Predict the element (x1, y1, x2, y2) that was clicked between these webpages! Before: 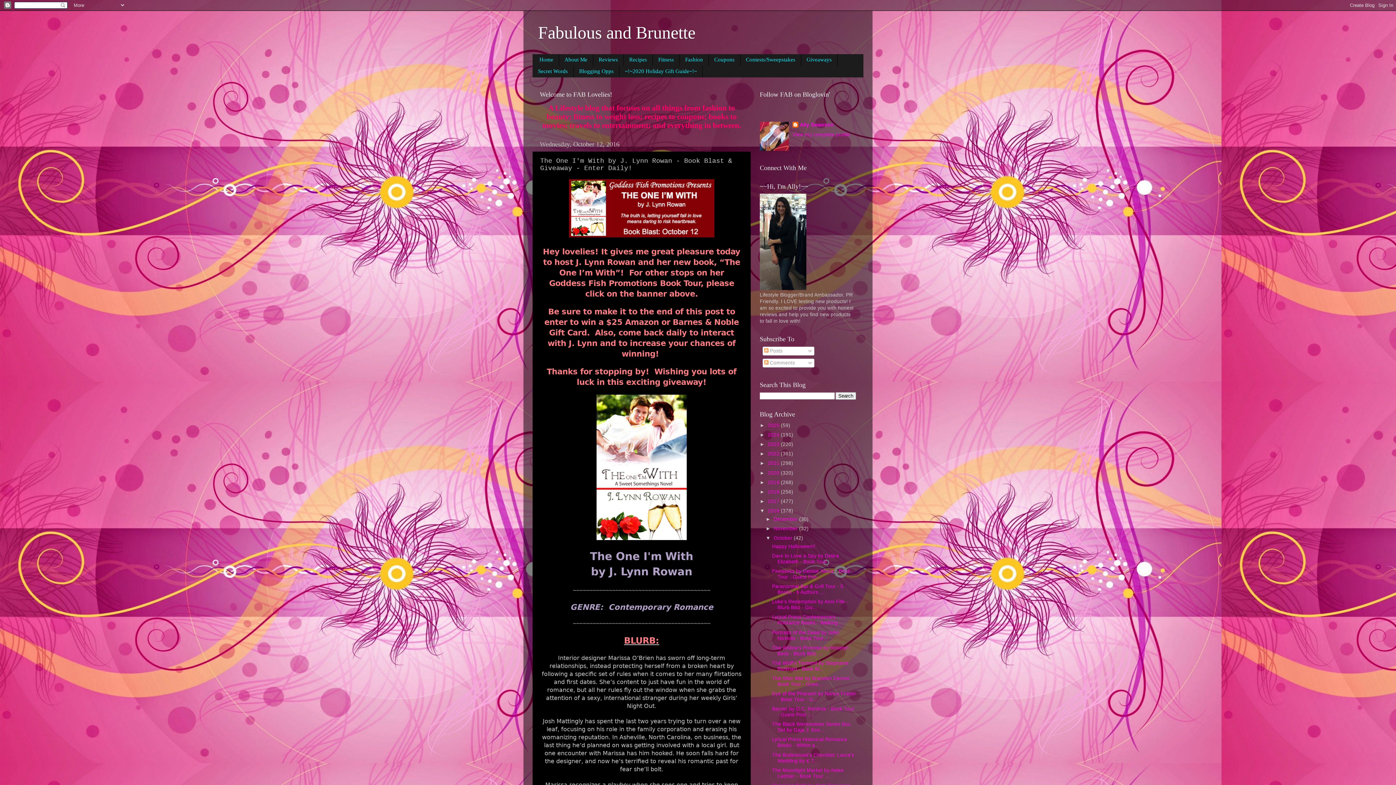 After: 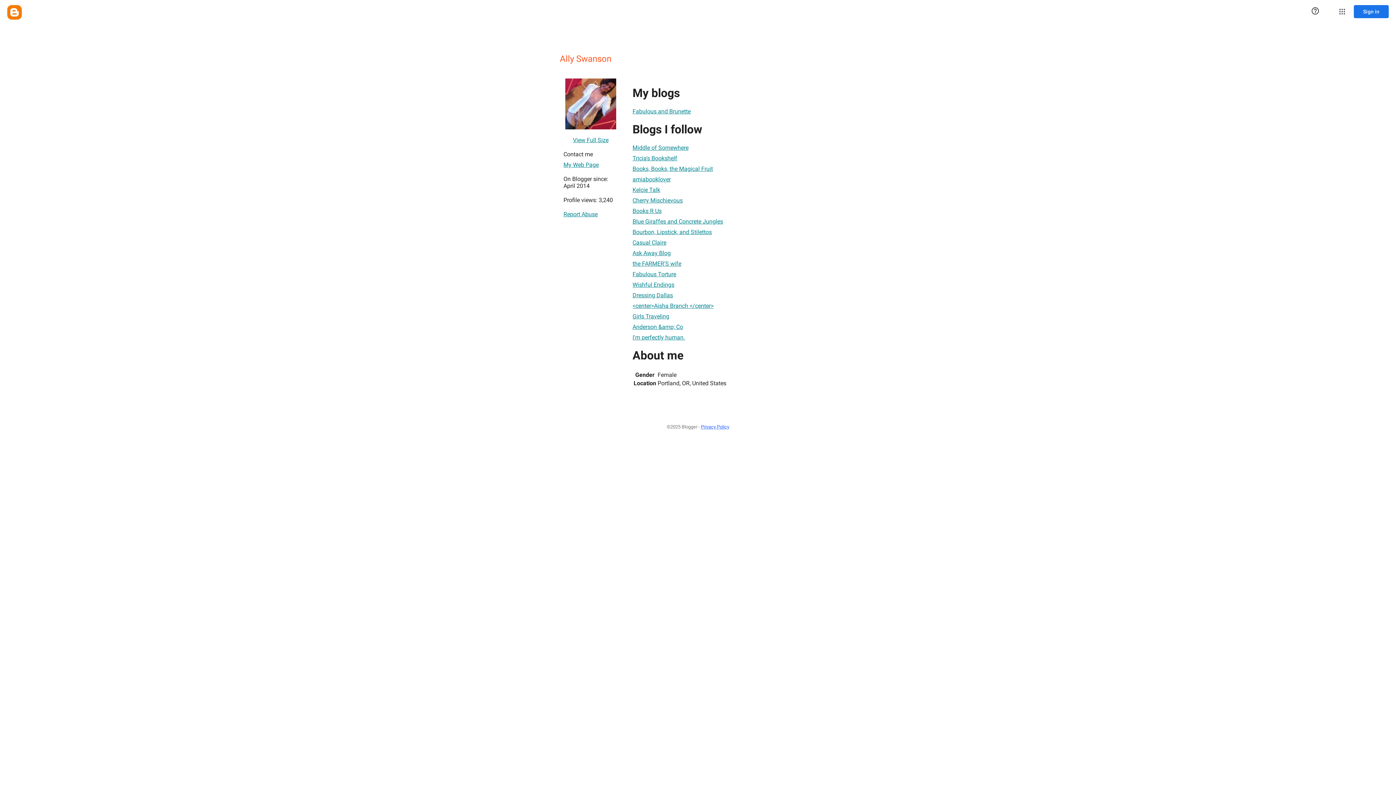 Action: bbox: (792, 132, 850, 137) label: View my complete profile